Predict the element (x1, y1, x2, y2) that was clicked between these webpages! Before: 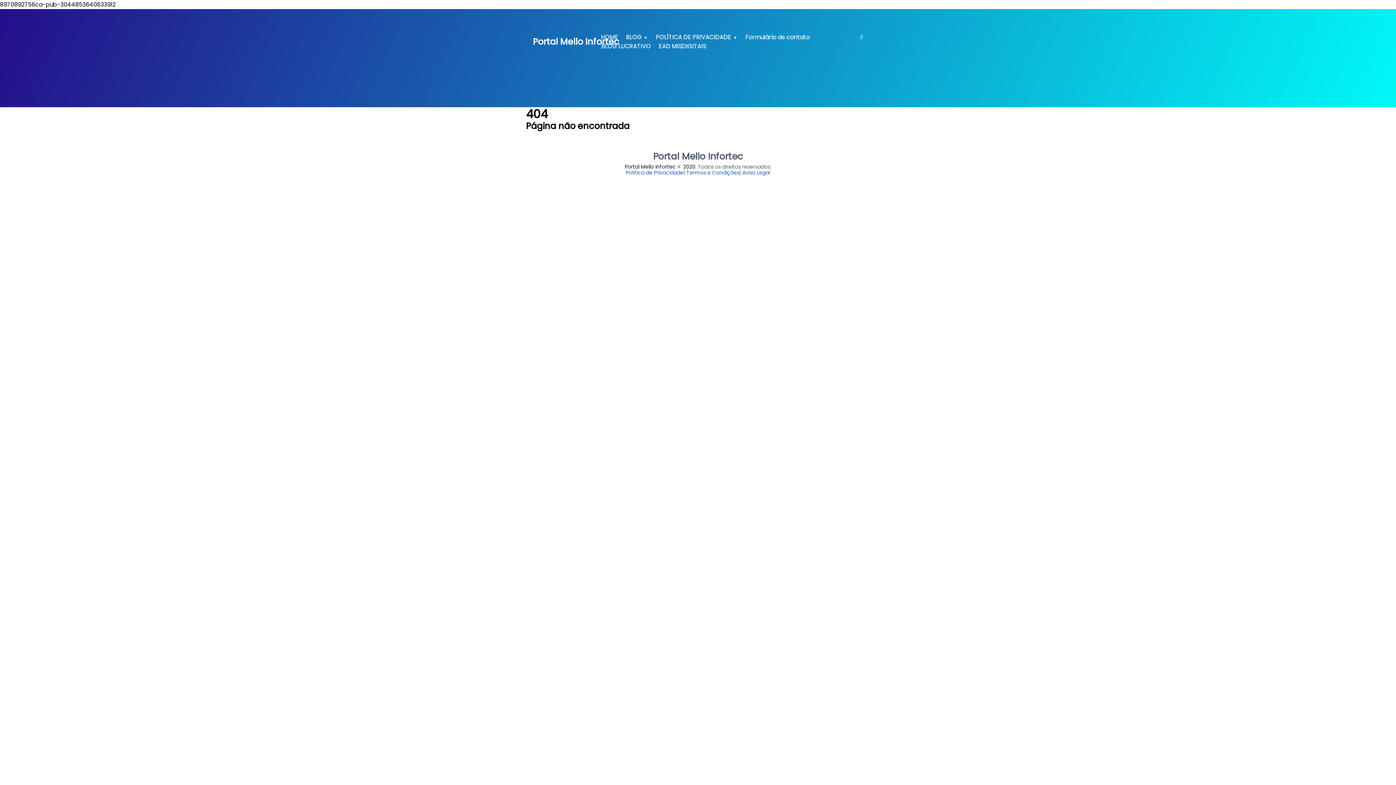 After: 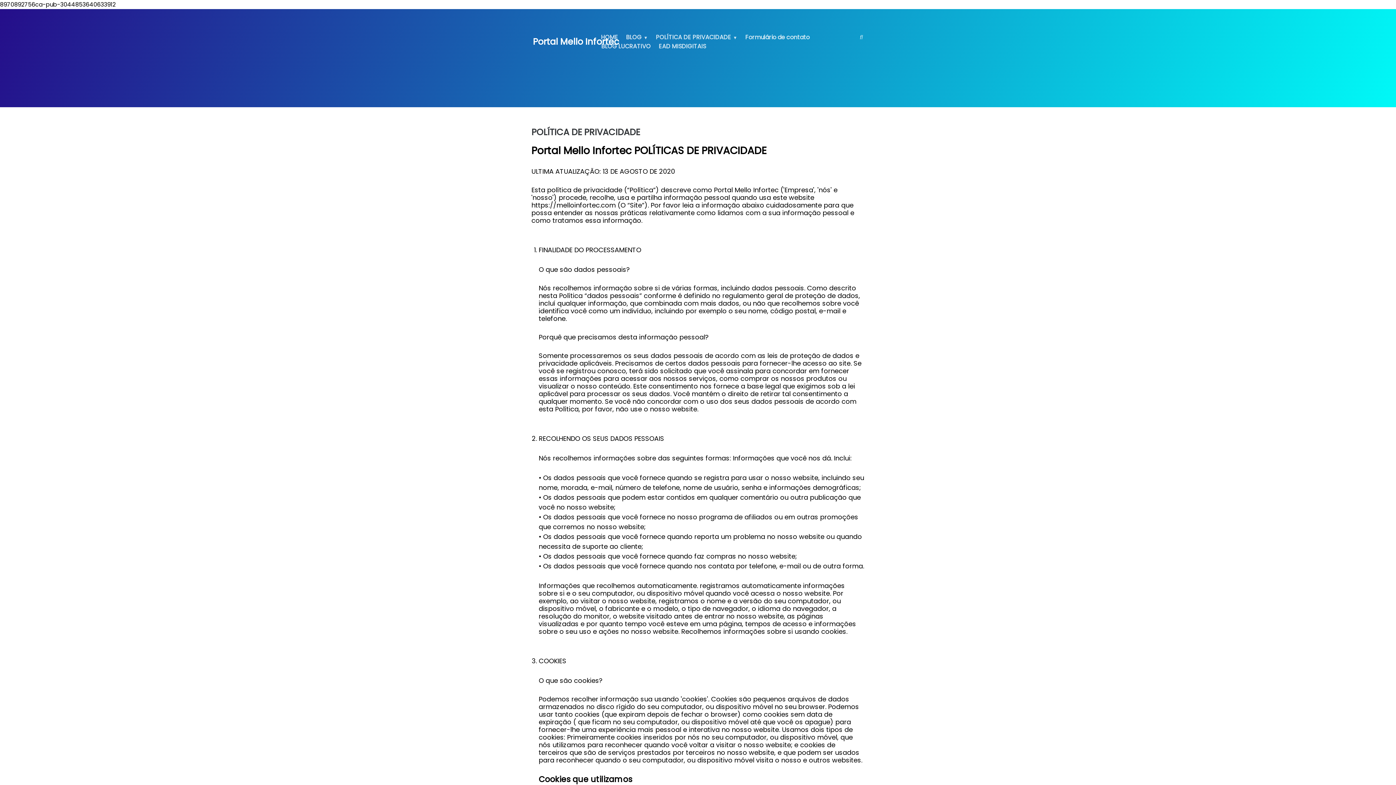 Action: label: POLÍTICA DE PRIVACIDADE bbox: (655, 33, 737, 41)